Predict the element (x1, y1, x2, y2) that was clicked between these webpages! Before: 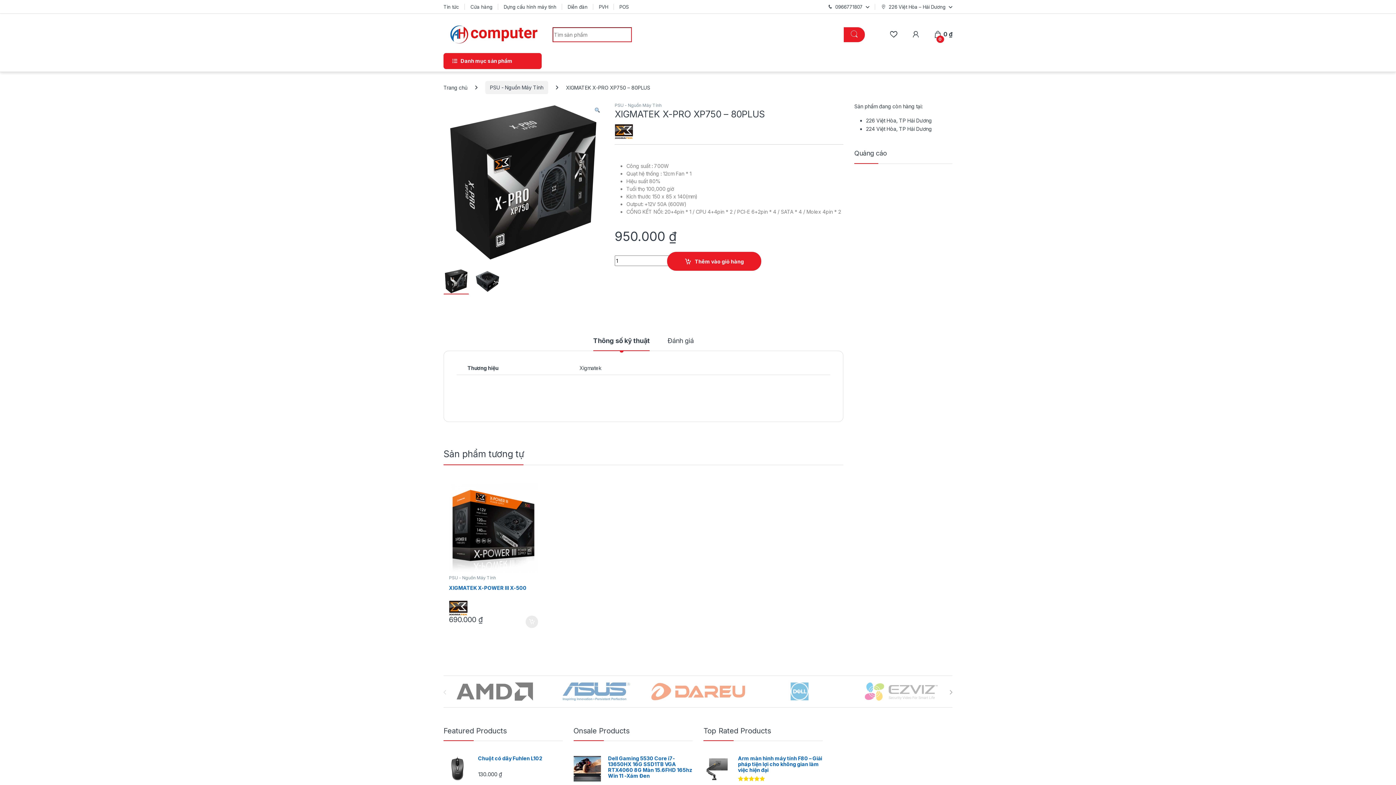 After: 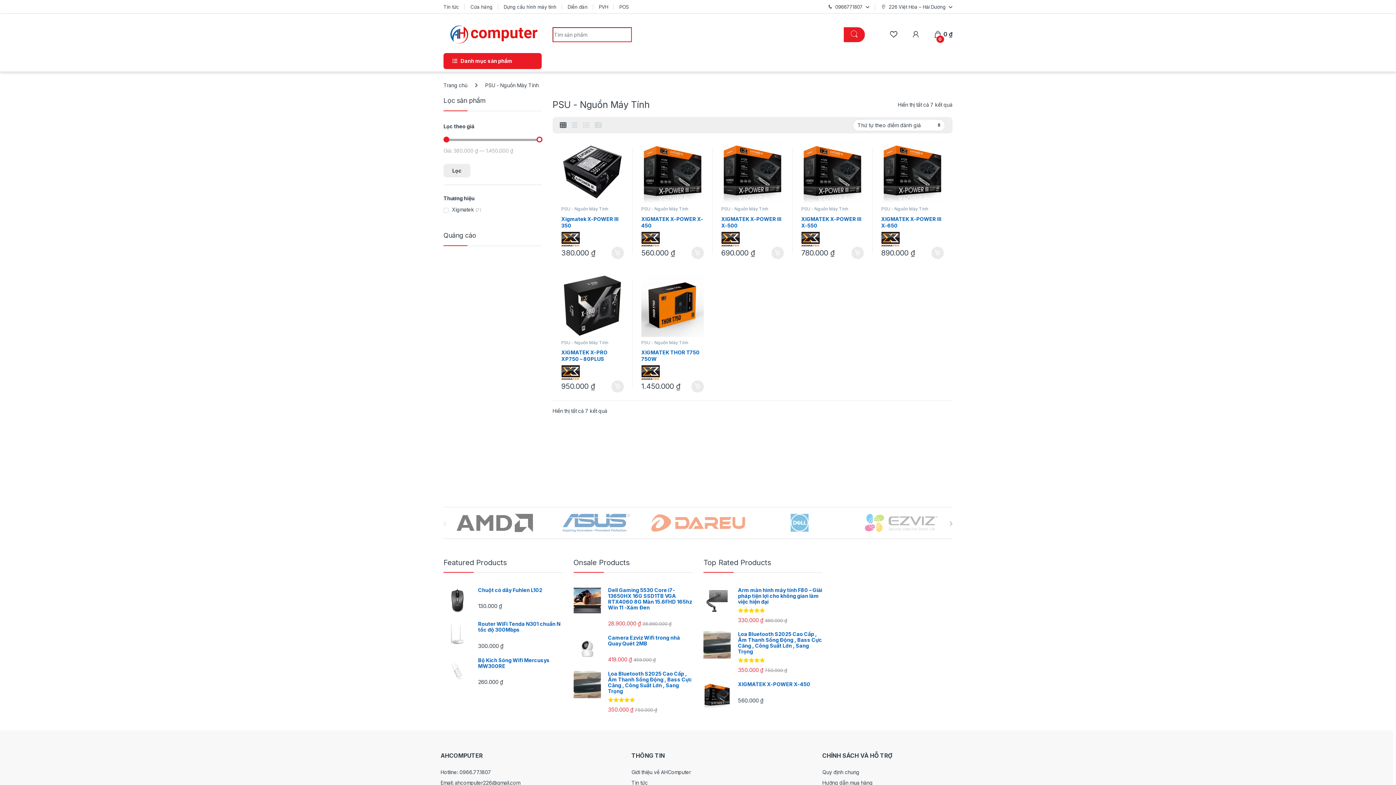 Action: bbox: (649, 575, 696, 580) label: PSU - Nguồn Máy Tính